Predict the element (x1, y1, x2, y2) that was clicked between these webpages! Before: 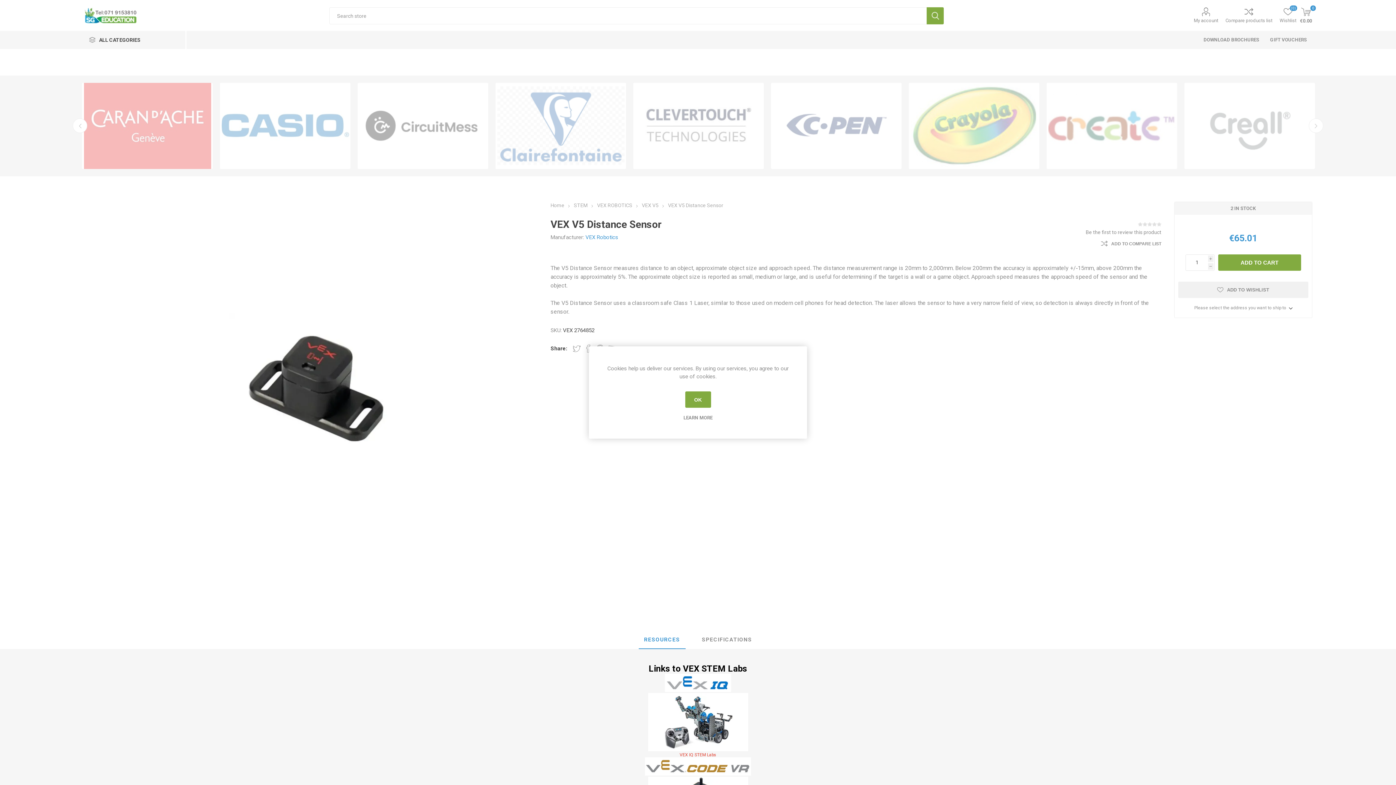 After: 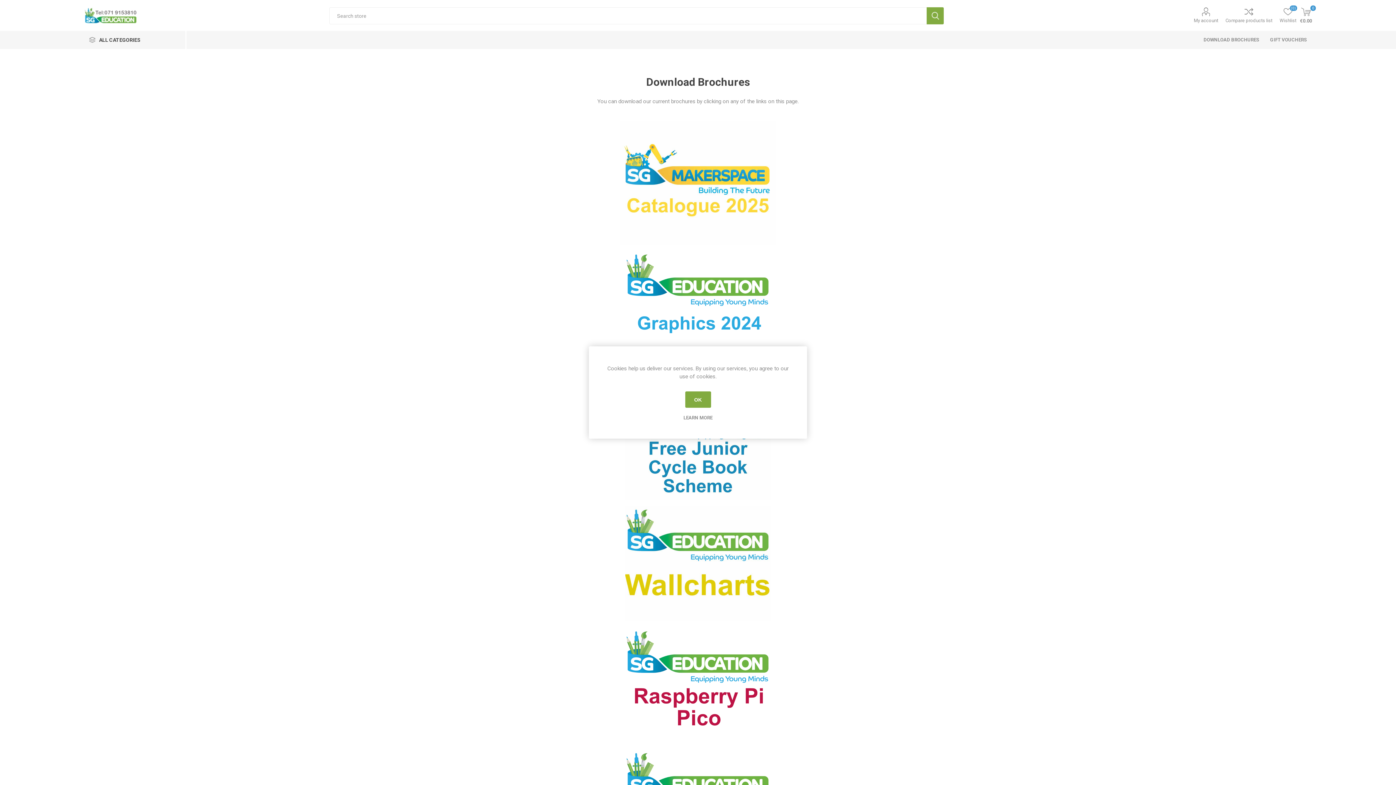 Action: bbox: (1198, 30, 1264, 49) label: DOWNLOAD BROCHURES